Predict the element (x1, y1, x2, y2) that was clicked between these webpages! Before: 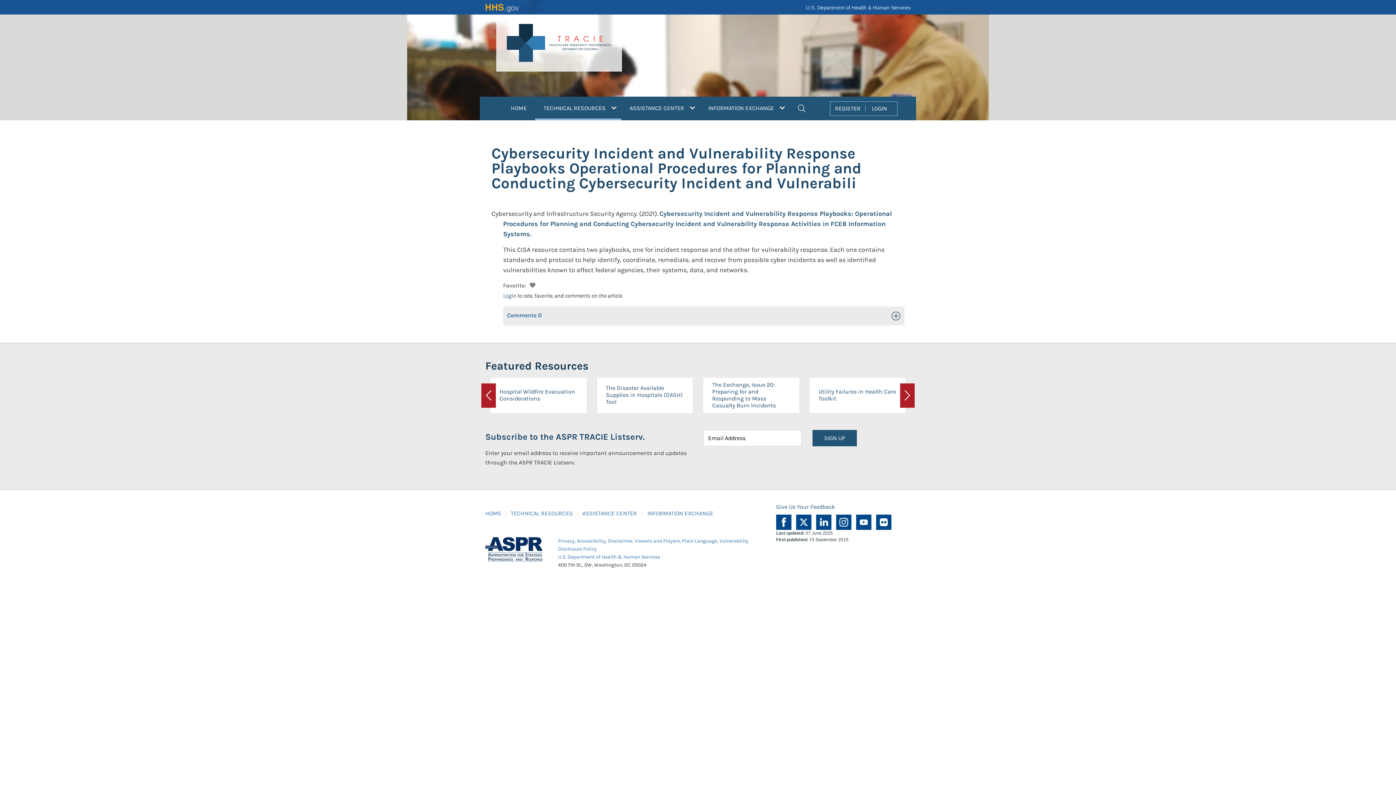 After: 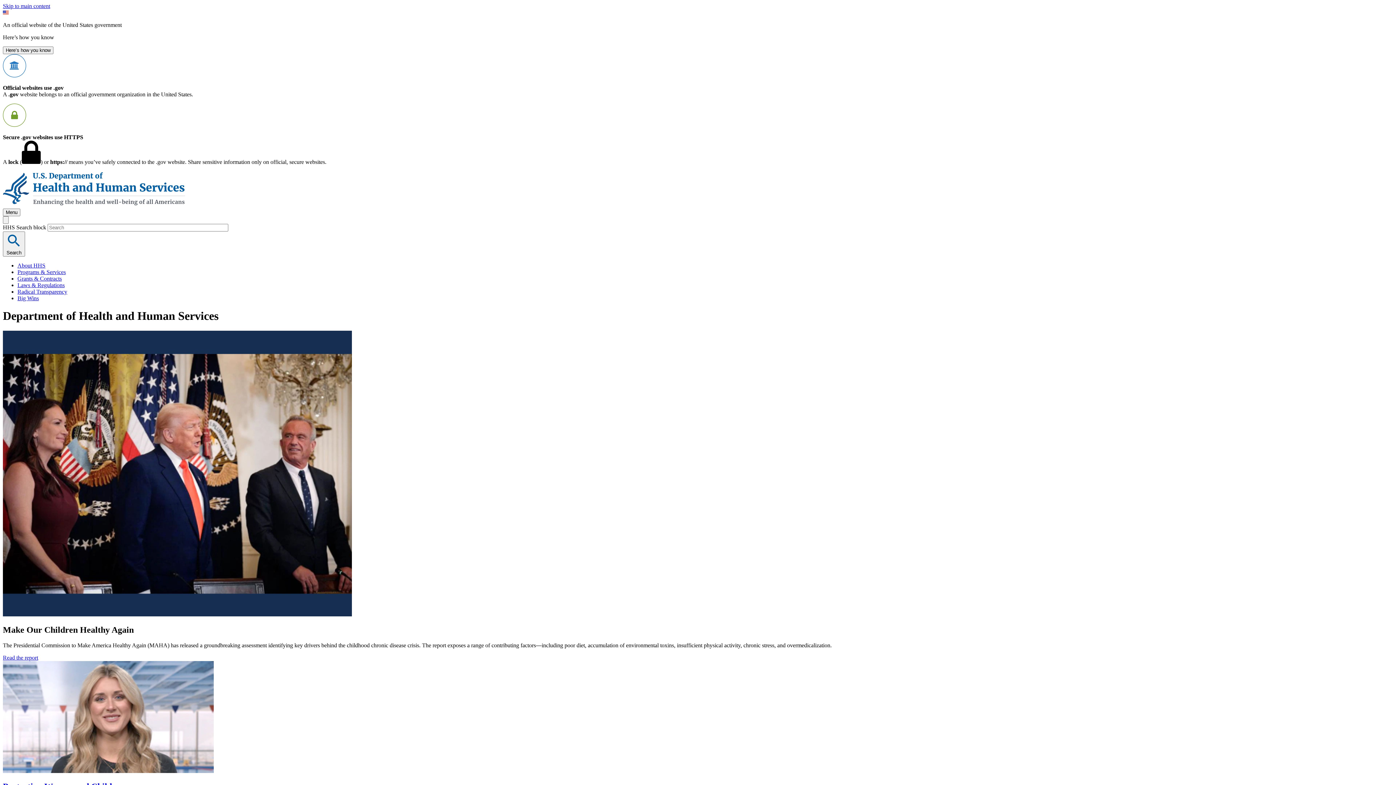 Action: bbox: (806, 4, 910, 10) label: U.S. Department of Health & Human Services